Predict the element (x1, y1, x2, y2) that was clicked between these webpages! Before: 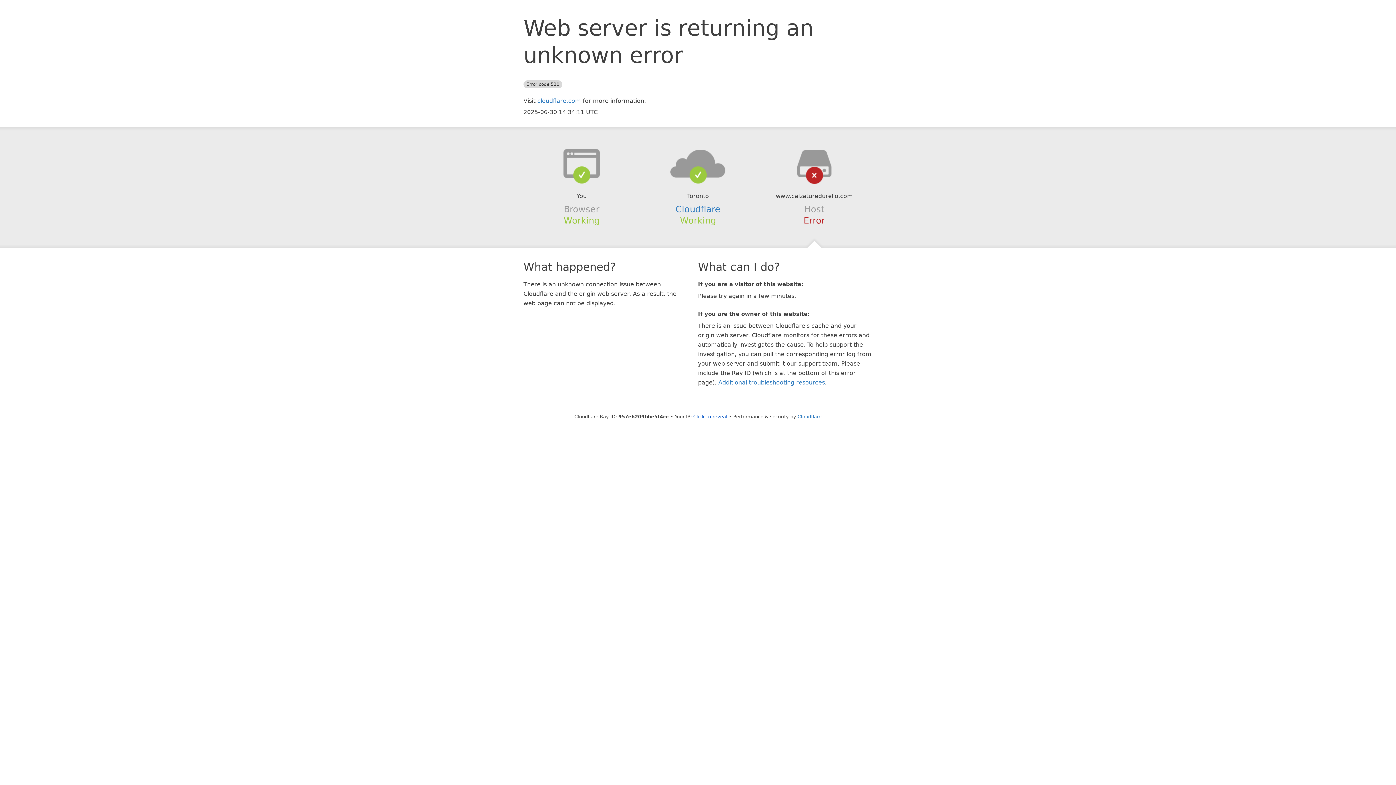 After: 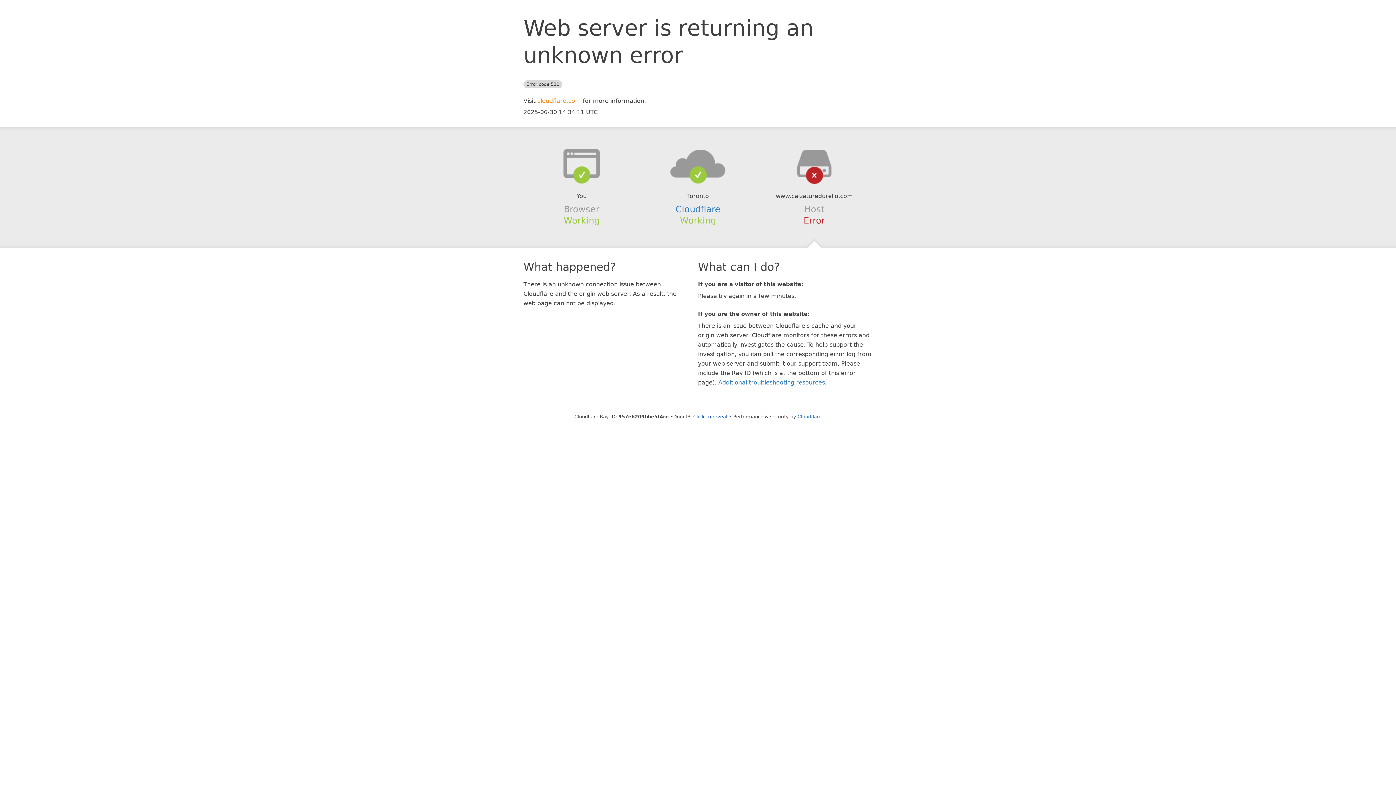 Action: bbox: (537, 97, 581, 104) label: cloudflare.com